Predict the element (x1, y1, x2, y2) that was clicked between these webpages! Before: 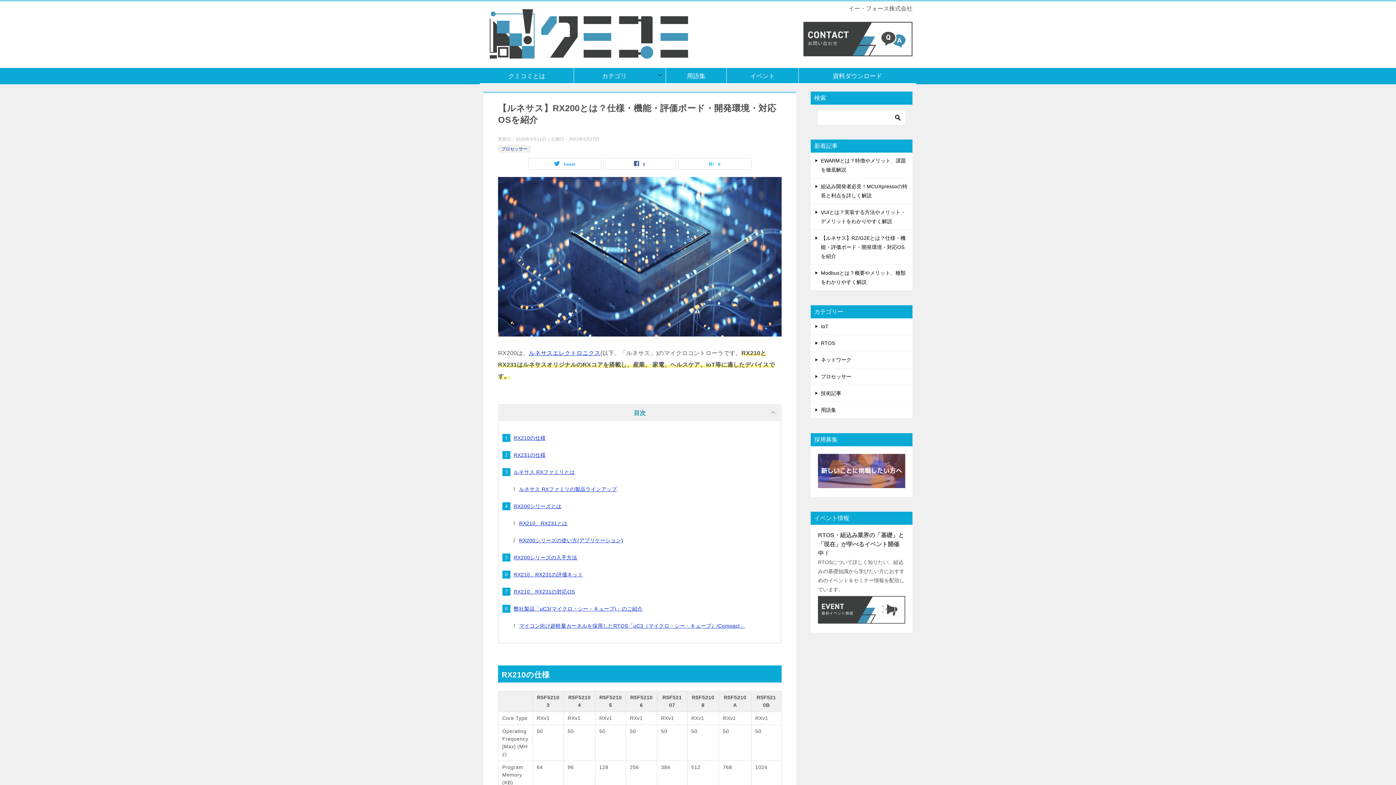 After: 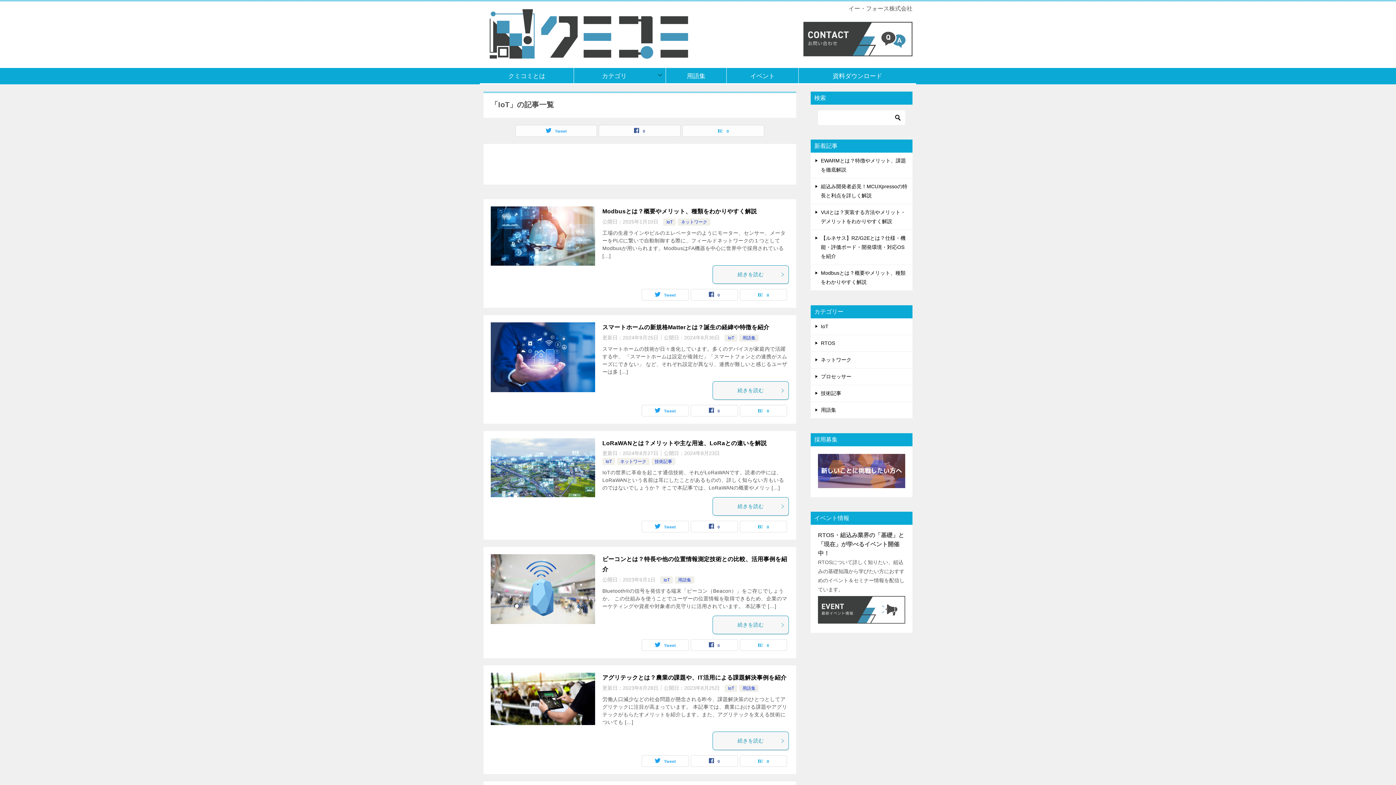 Action: label: IoT bbox: (810, 318, 912, 335)